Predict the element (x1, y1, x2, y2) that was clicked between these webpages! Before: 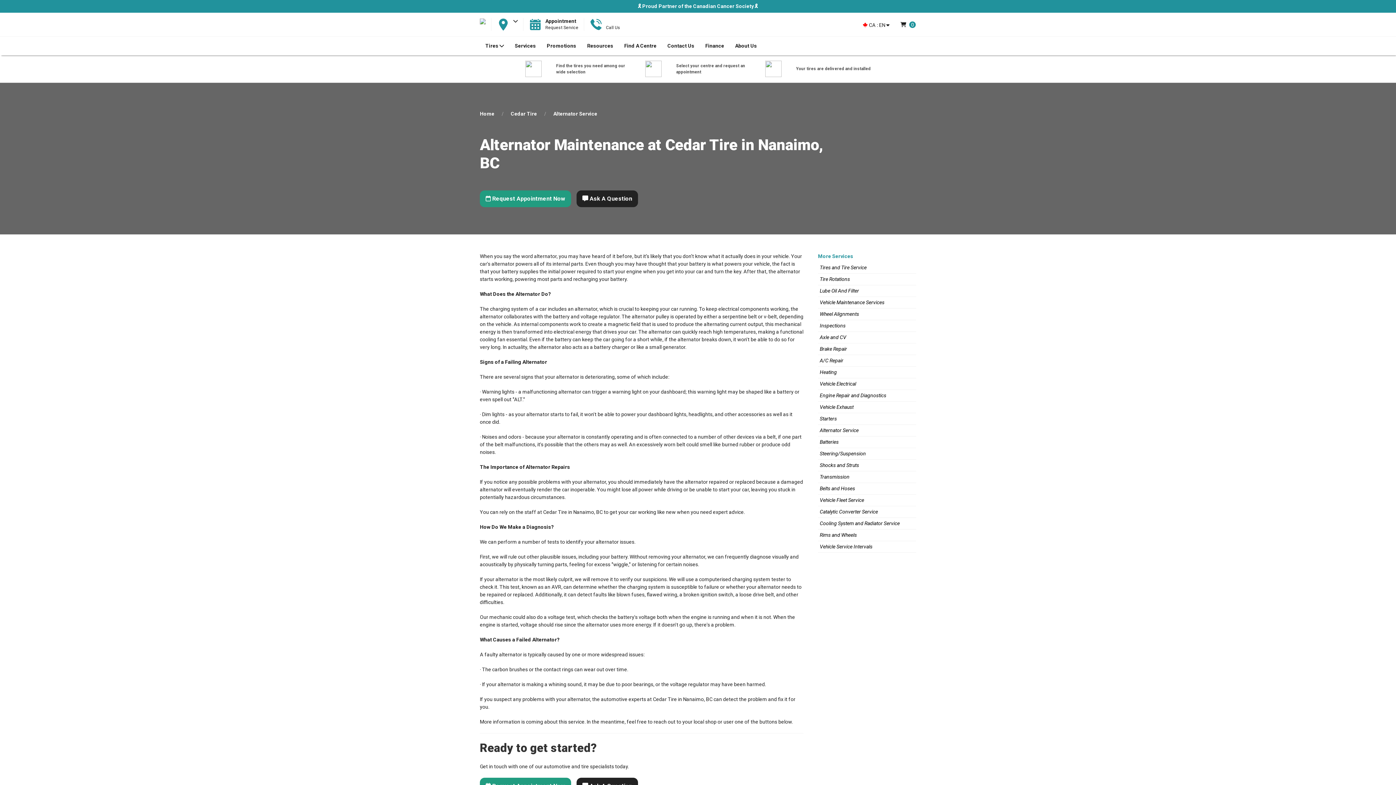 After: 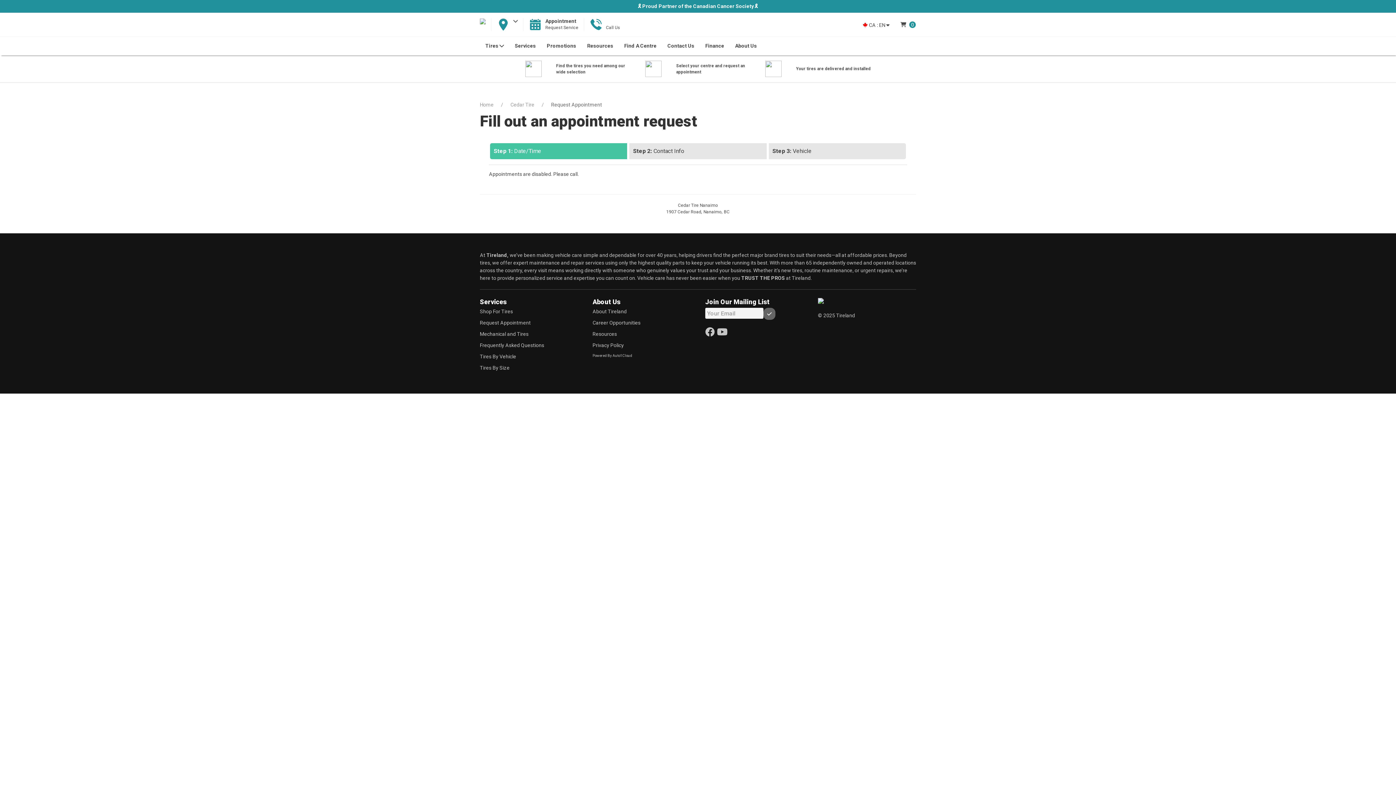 Action: label:  Request Appointment Now bbox: (480, 195, 571, 201)